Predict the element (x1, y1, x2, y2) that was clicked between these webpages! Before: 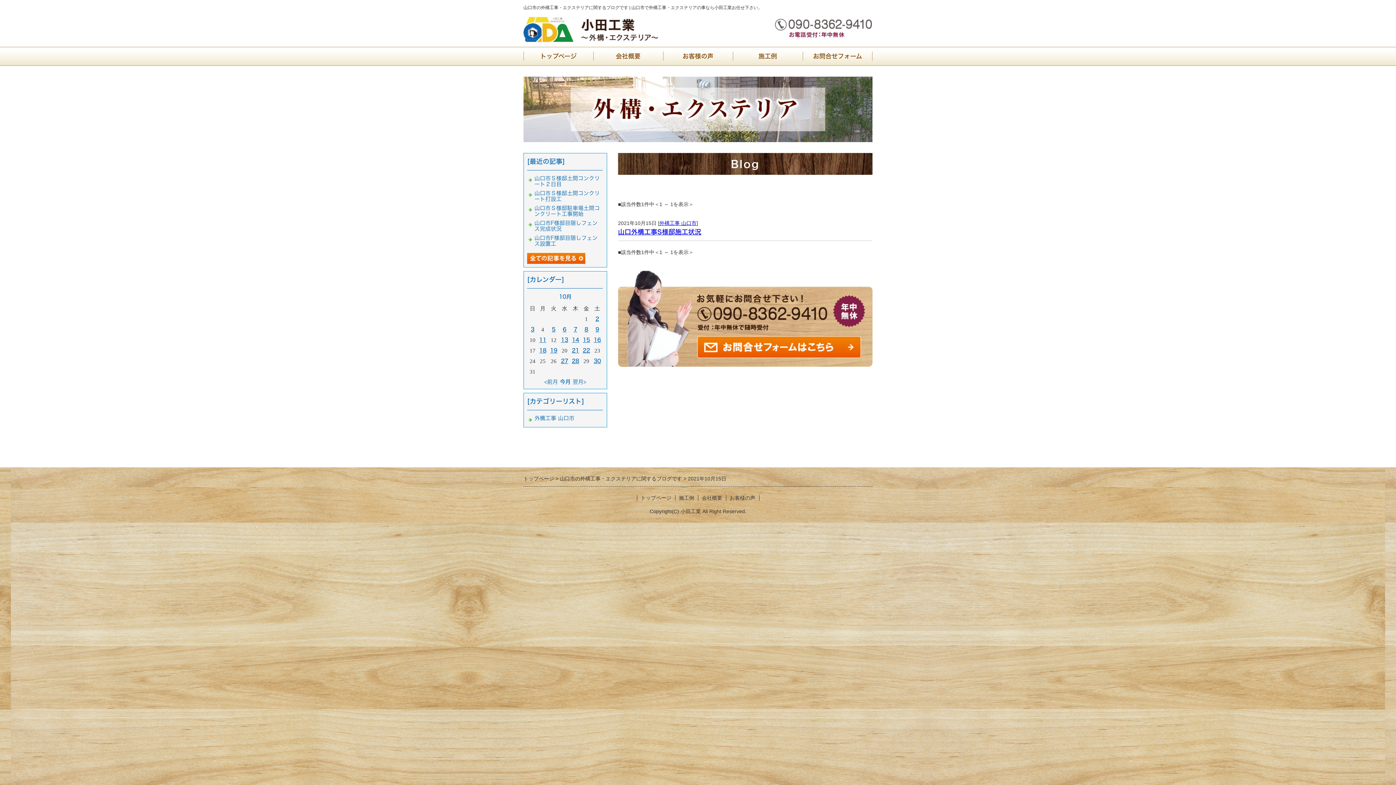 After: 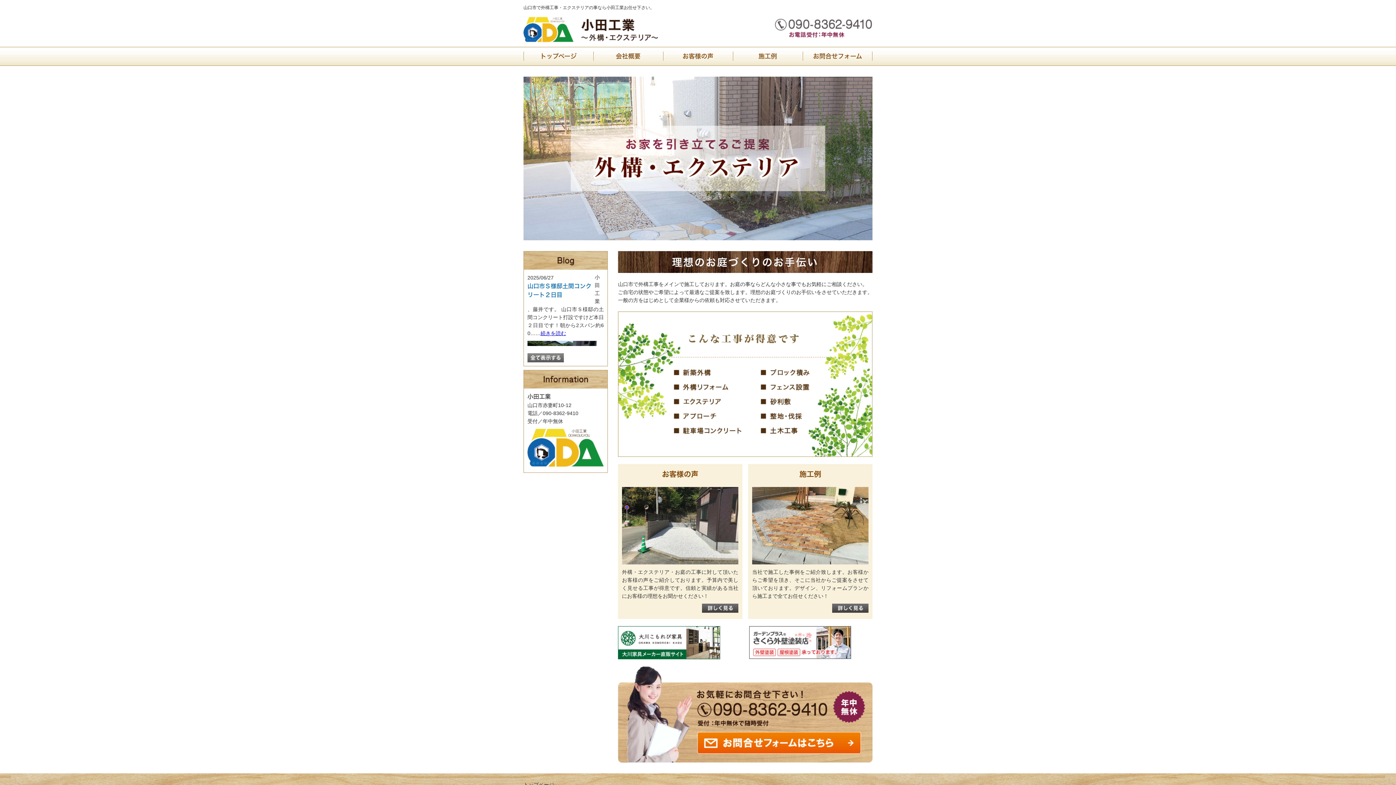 Action: label: トップページ bbox: (523, 476, 554, 481)